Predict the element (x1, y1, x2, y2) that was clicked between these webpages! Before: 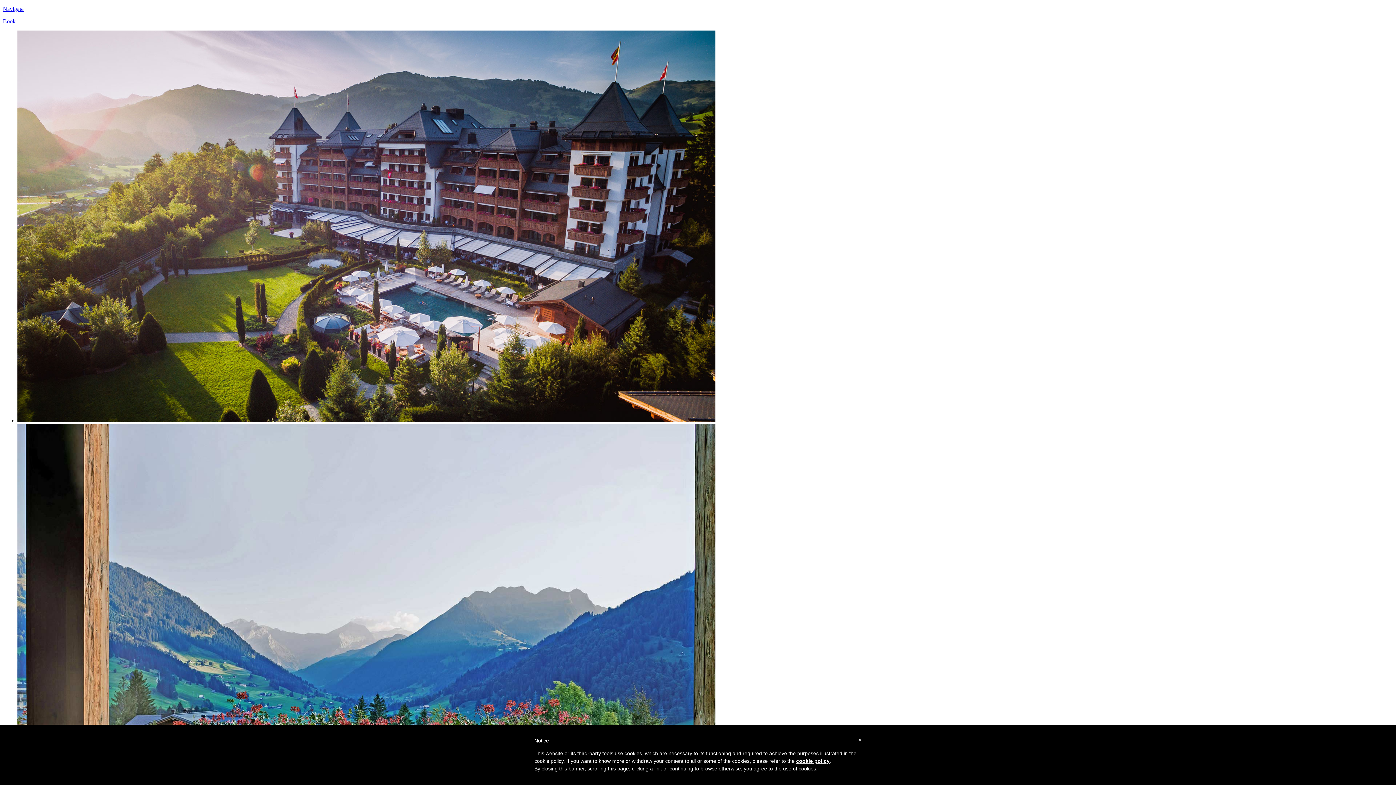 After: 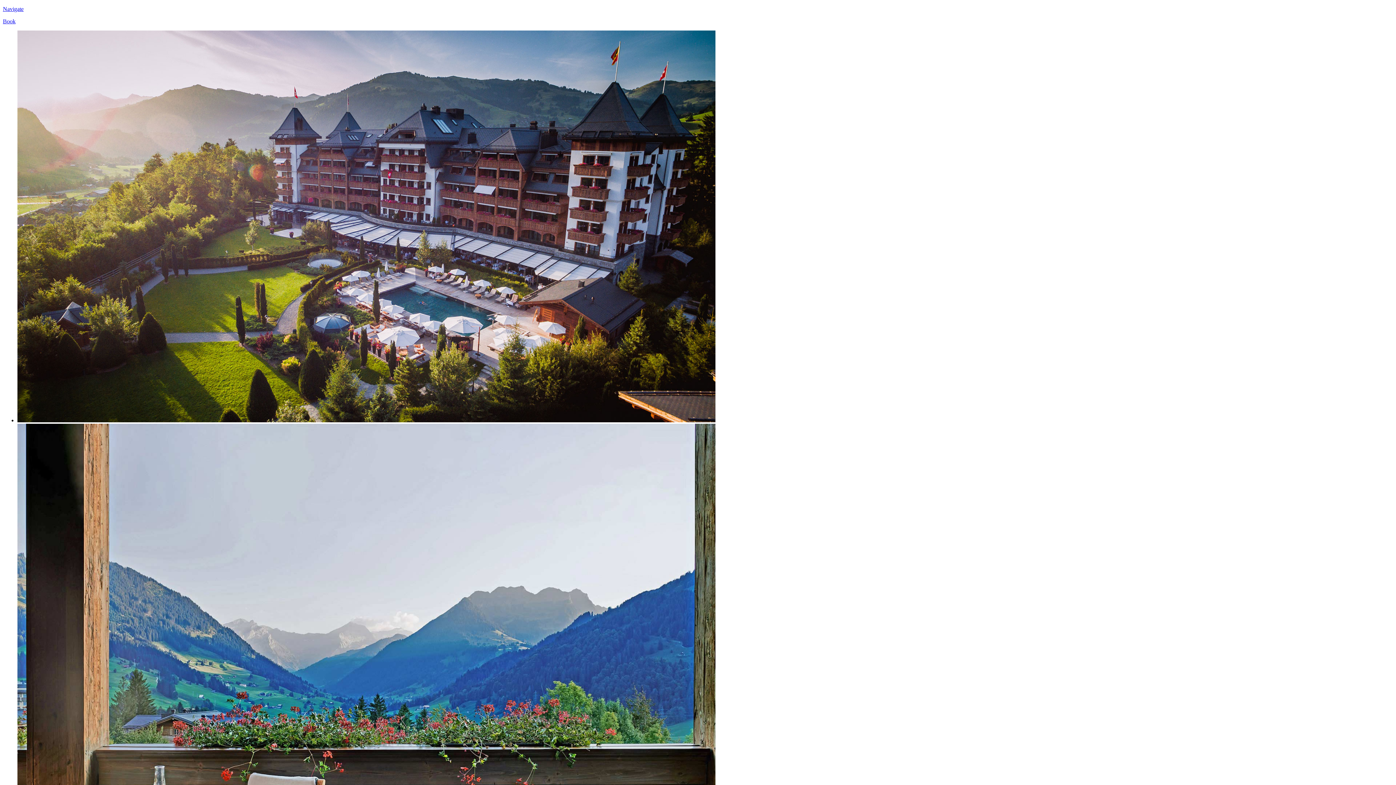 Action: label: Book bbox: (2, 18, 15, 24)